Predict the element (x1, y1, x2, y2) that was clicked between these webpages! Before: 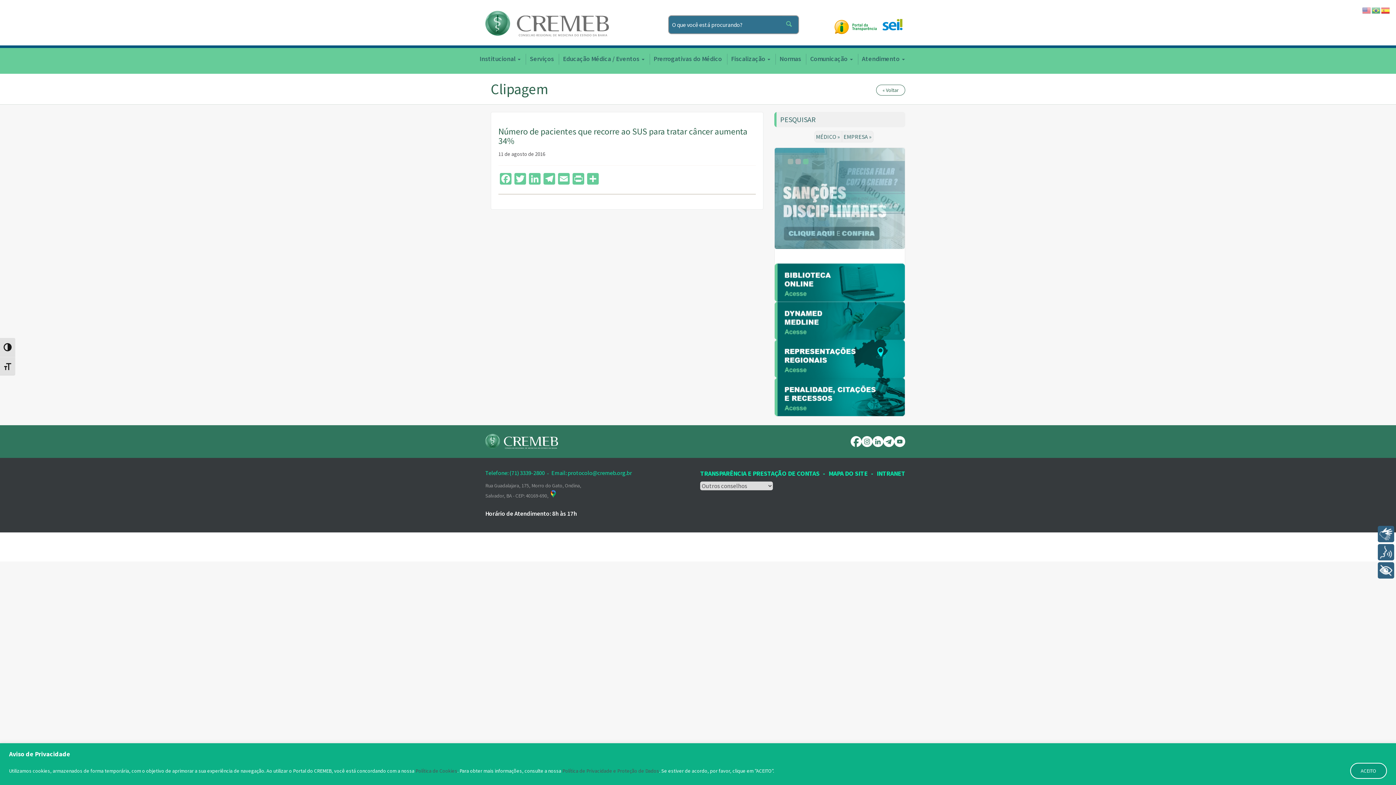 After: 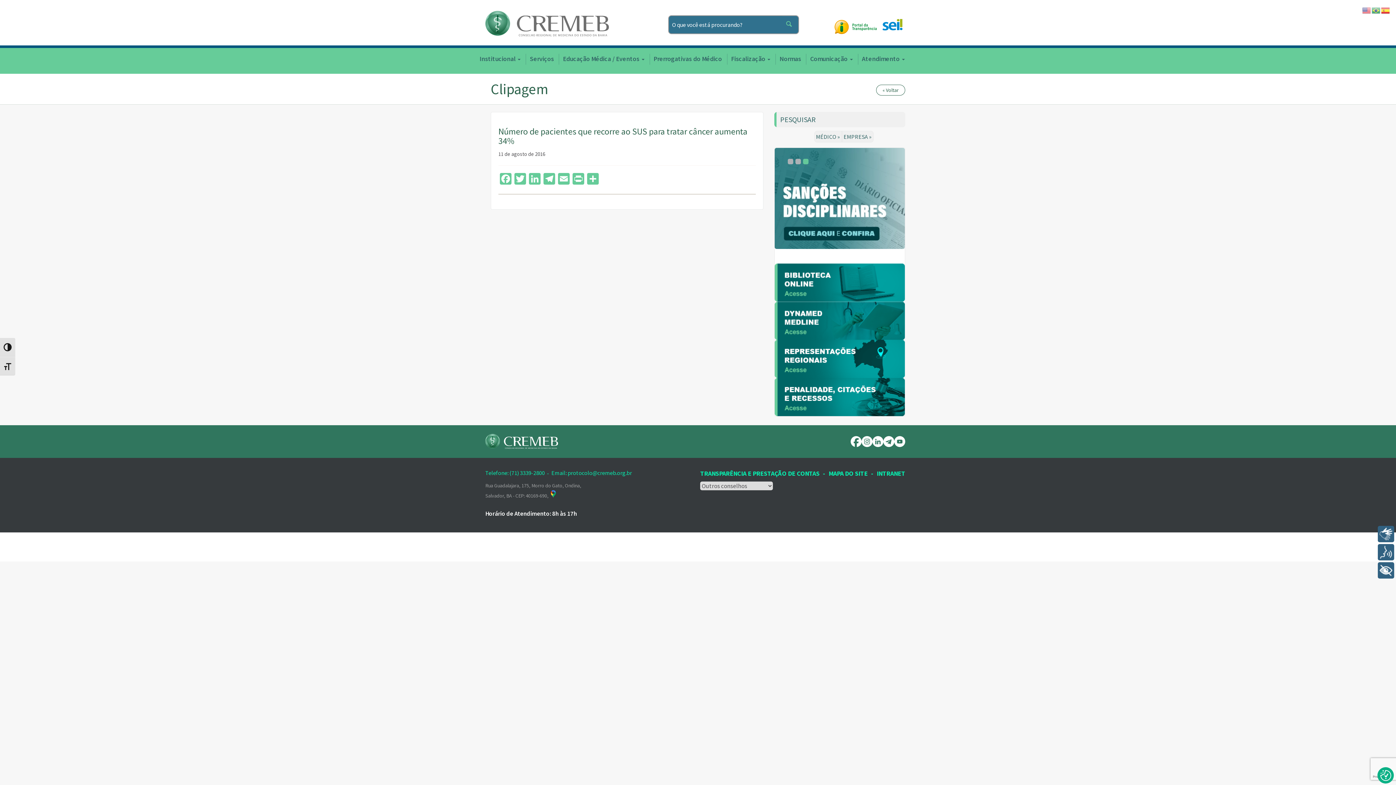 Action: bbox: (1350, 763, 1387, 779) label: ACEITO